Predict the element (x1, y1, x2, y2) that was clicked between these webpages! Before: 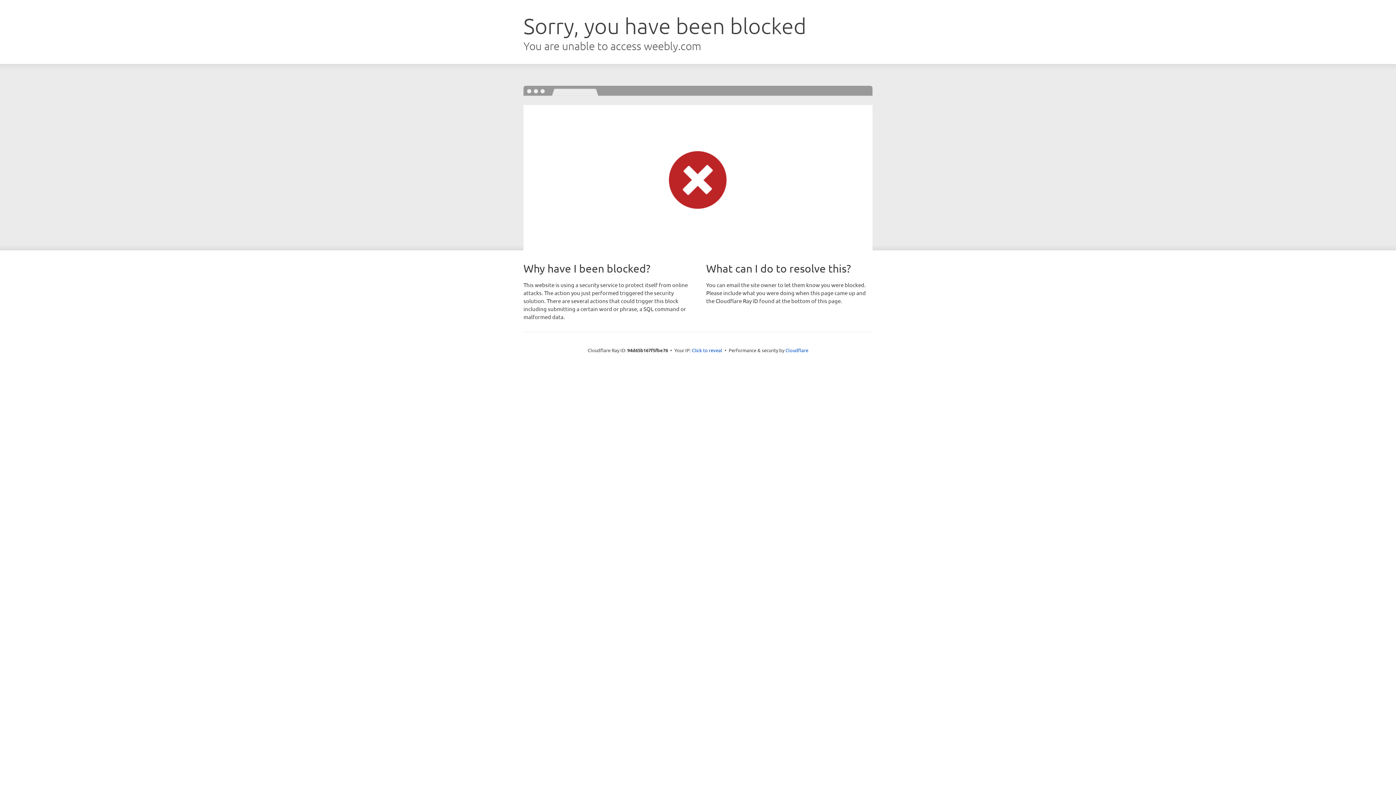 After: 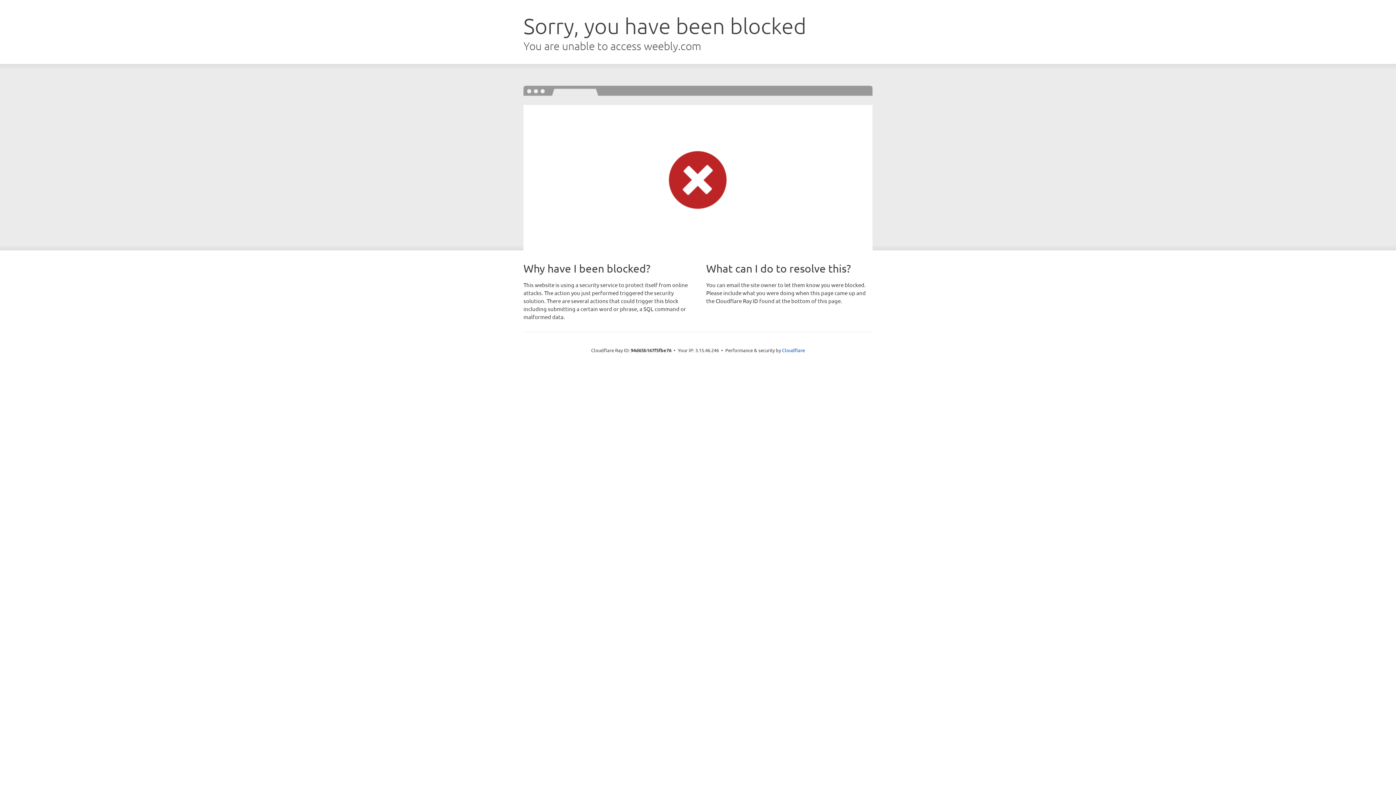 Action: label: Click to reveal bbox: (692, 346, 722, 353)